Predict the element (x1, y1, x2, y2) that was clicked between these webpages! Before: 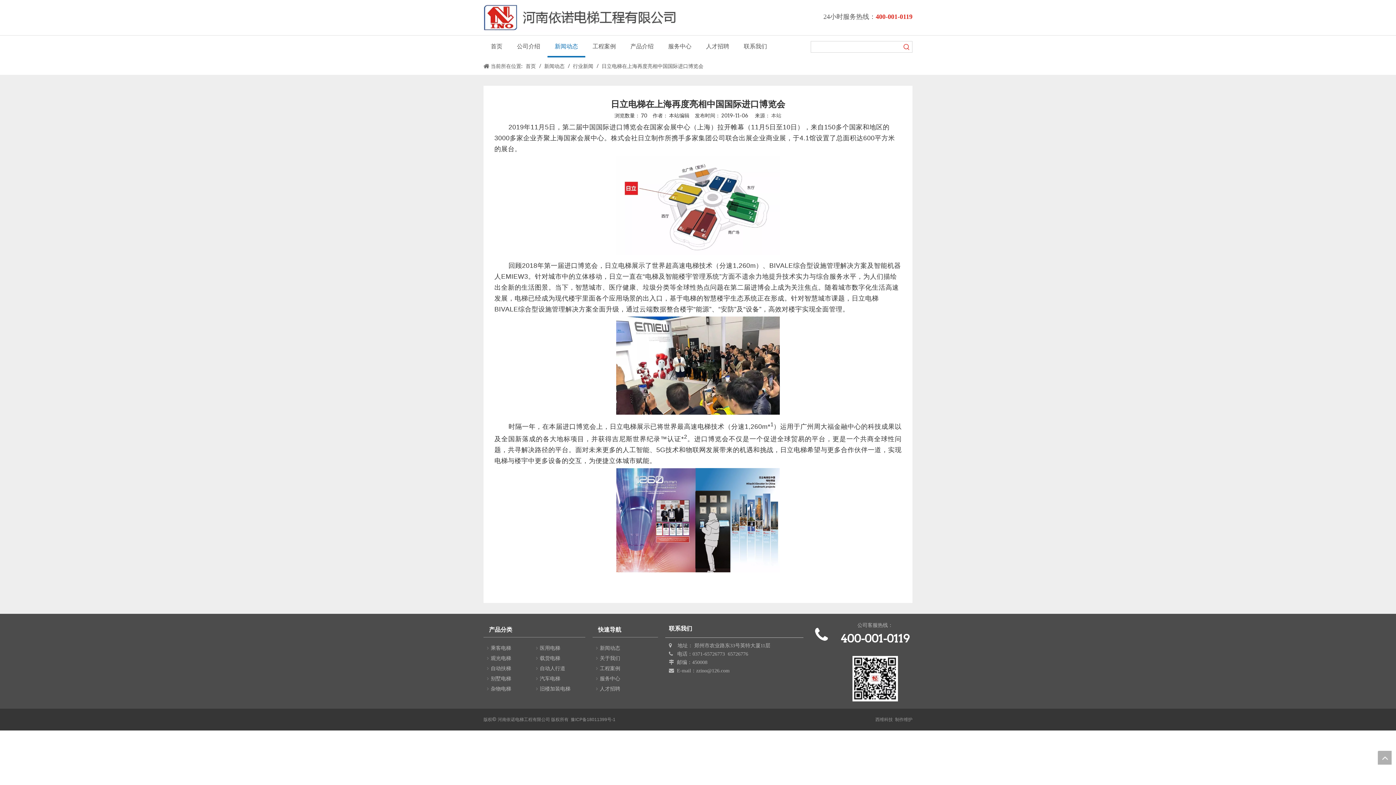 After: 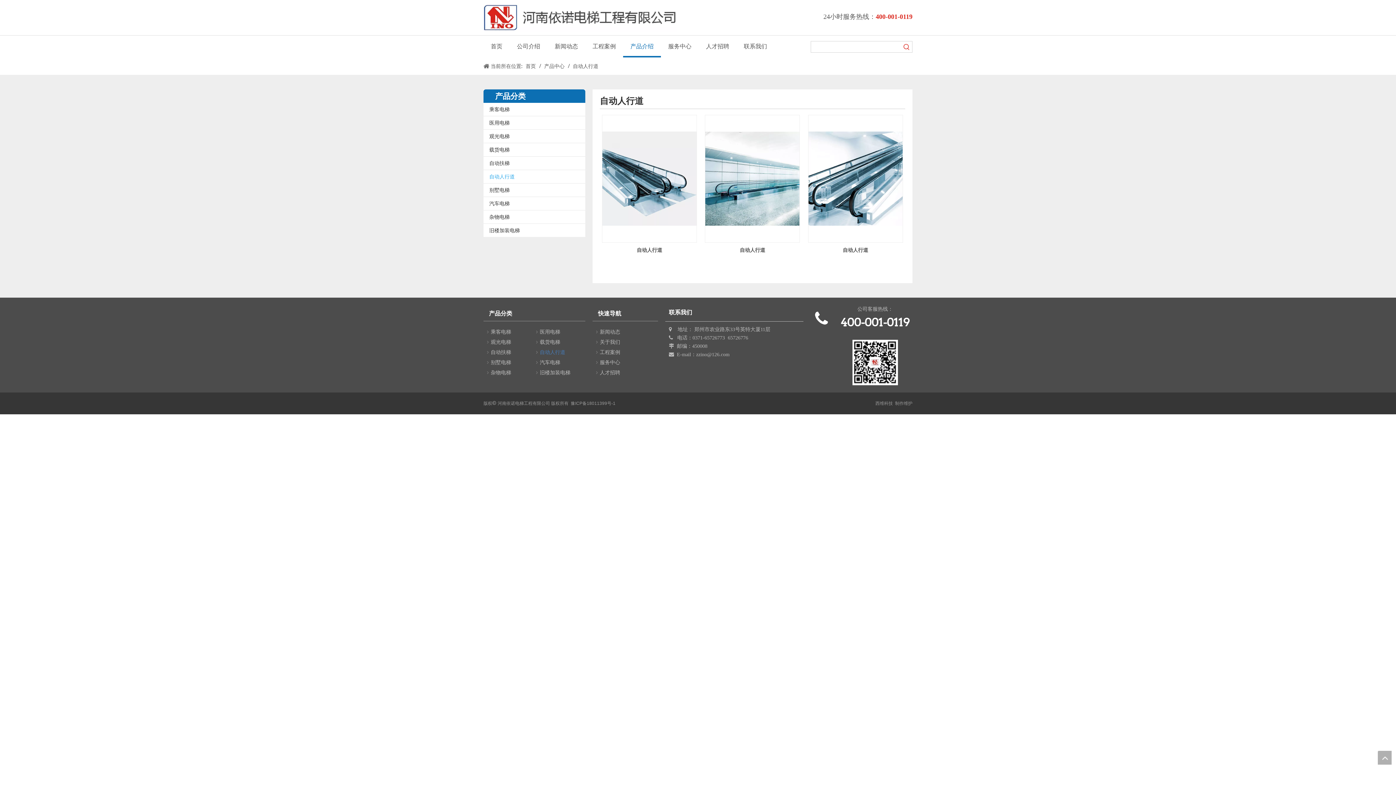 Action: bbox: (540, 665, 565, 671) label: 自动人行道